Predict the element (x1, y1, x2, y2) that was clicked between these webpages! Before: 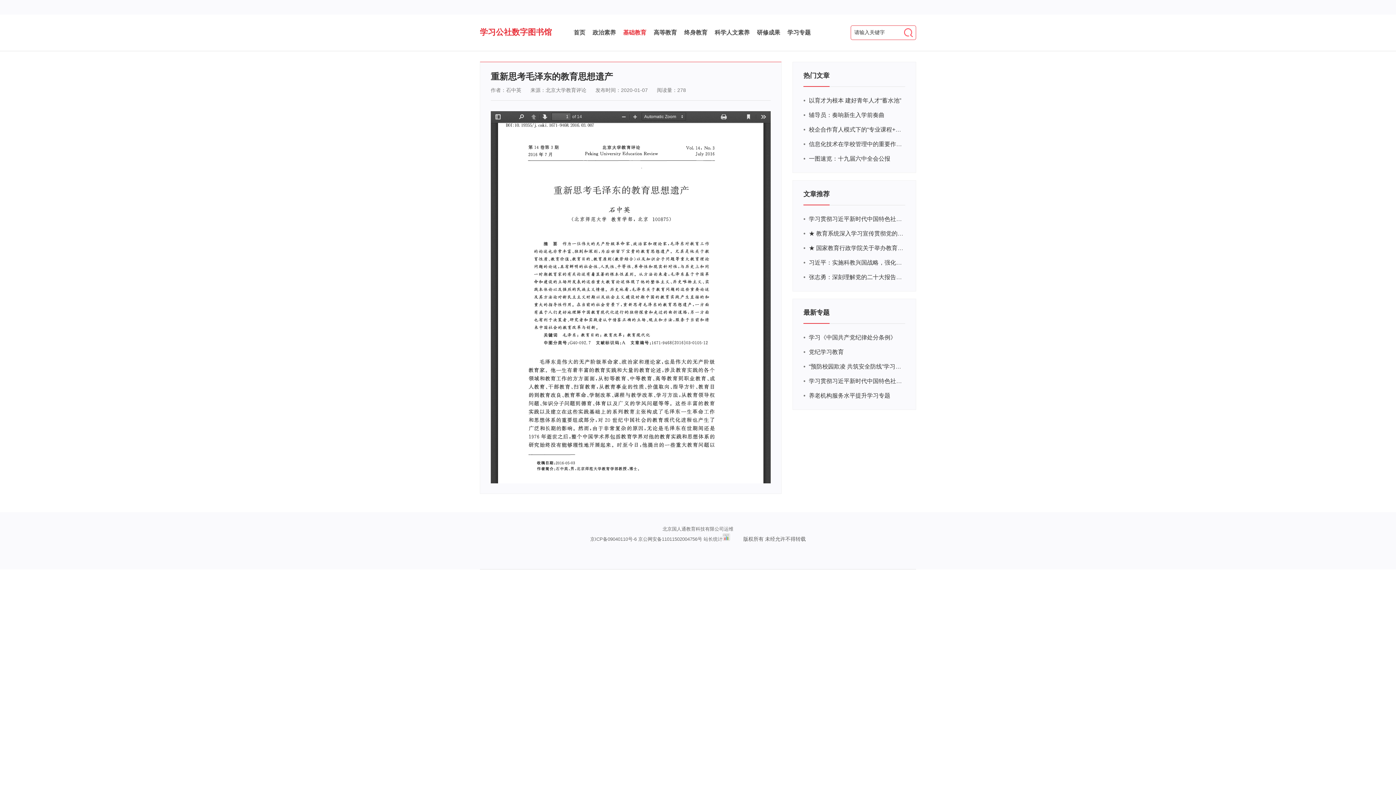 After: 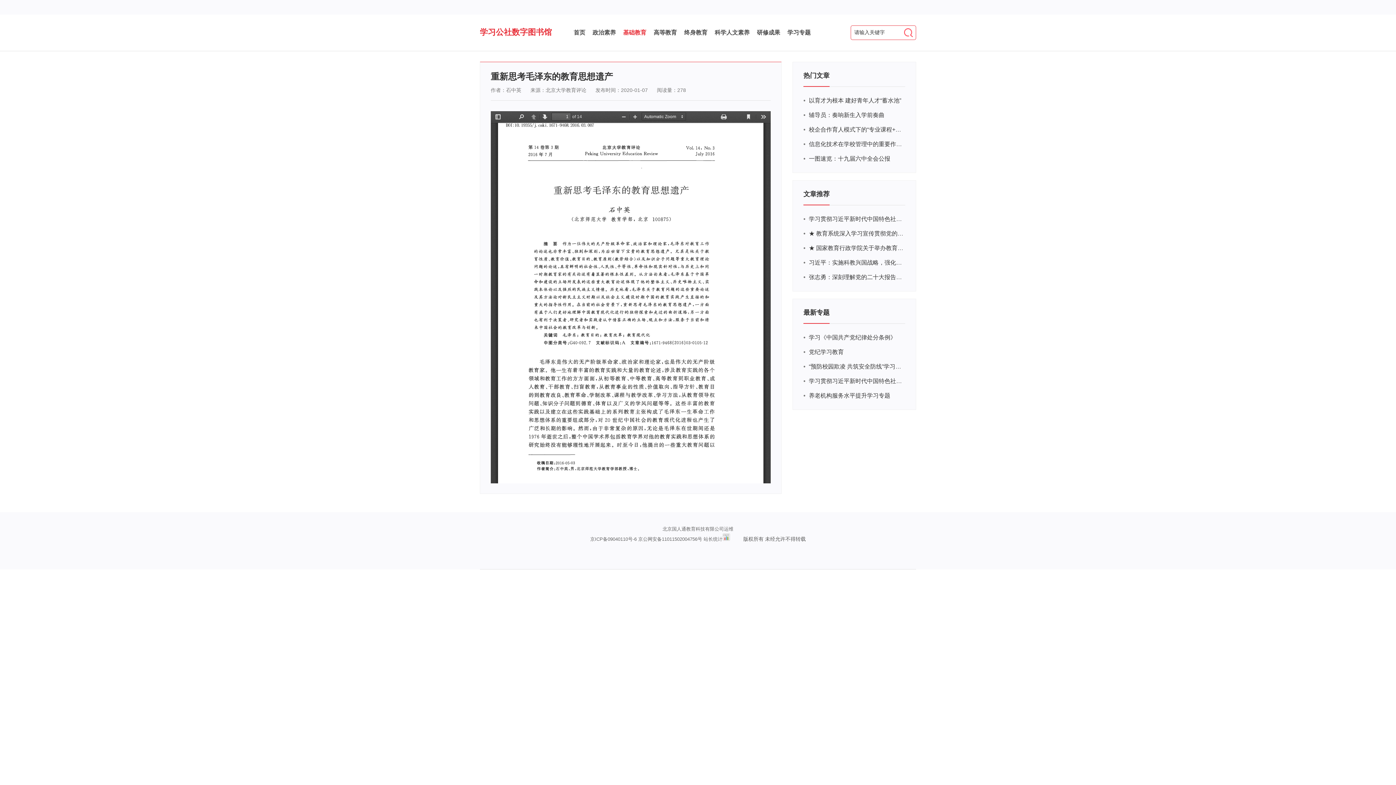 Action: bbox: (590, 536, 702, 542) label: 京ICP备09040110号-6 京公网安备11011502004756号